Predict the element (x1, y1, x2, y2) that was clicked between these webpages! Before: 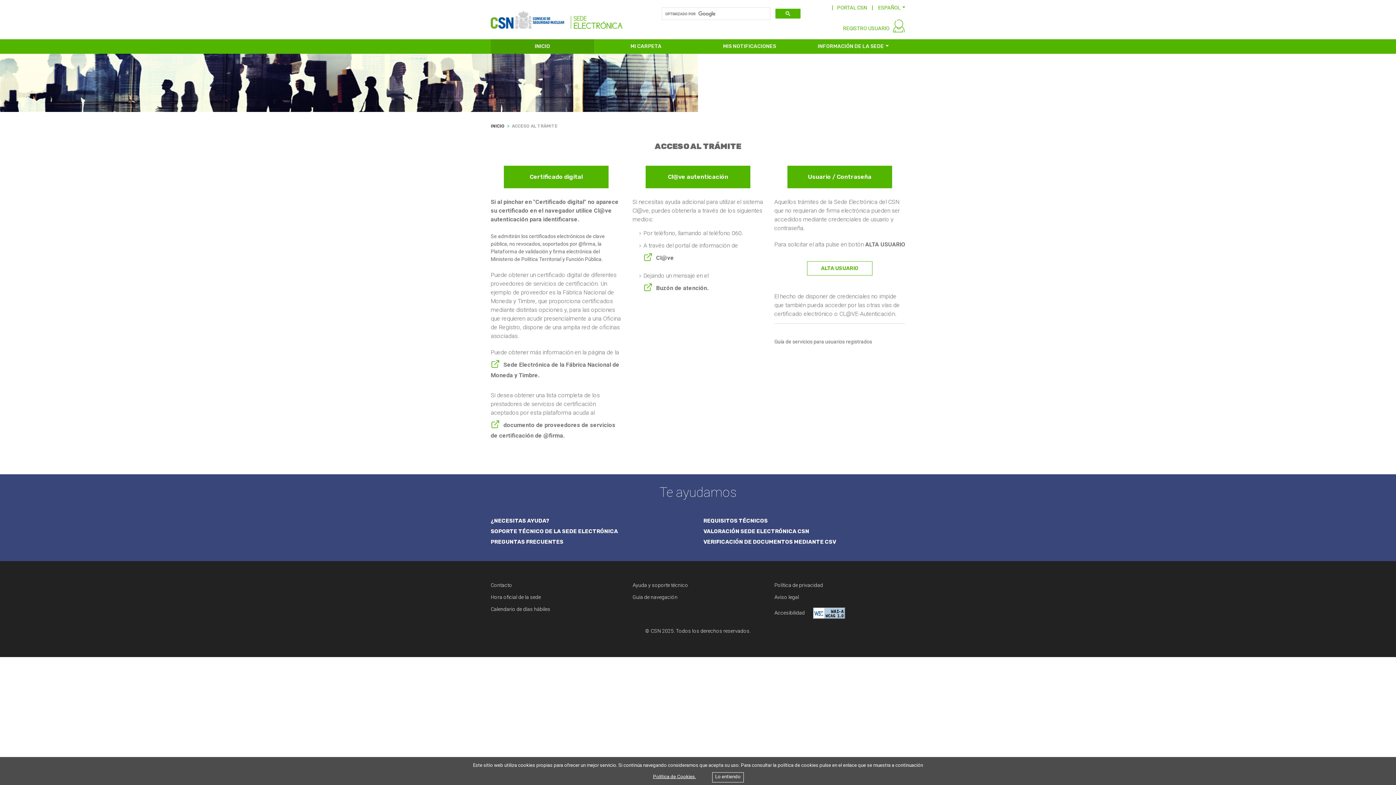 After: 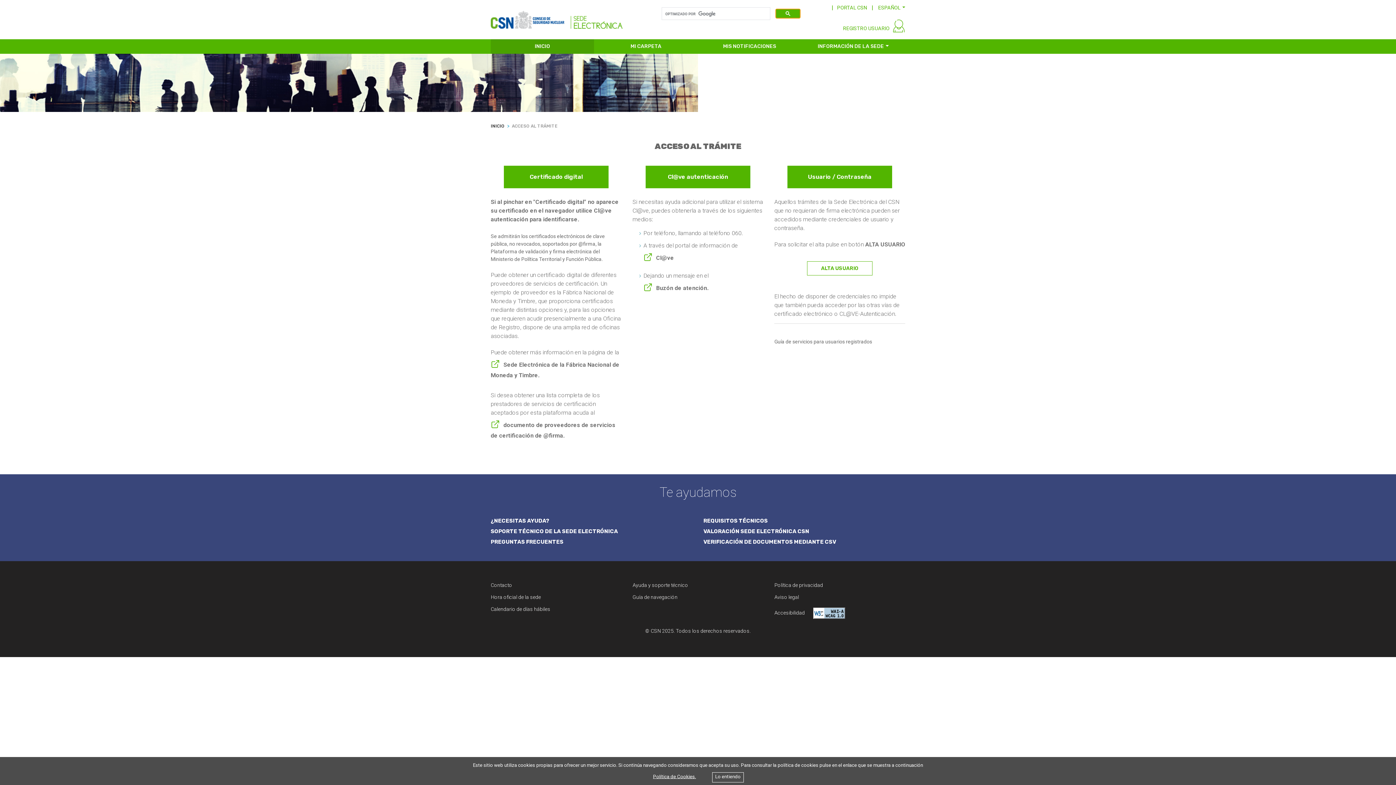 Action: bbox: (775, 8, 800, 18)